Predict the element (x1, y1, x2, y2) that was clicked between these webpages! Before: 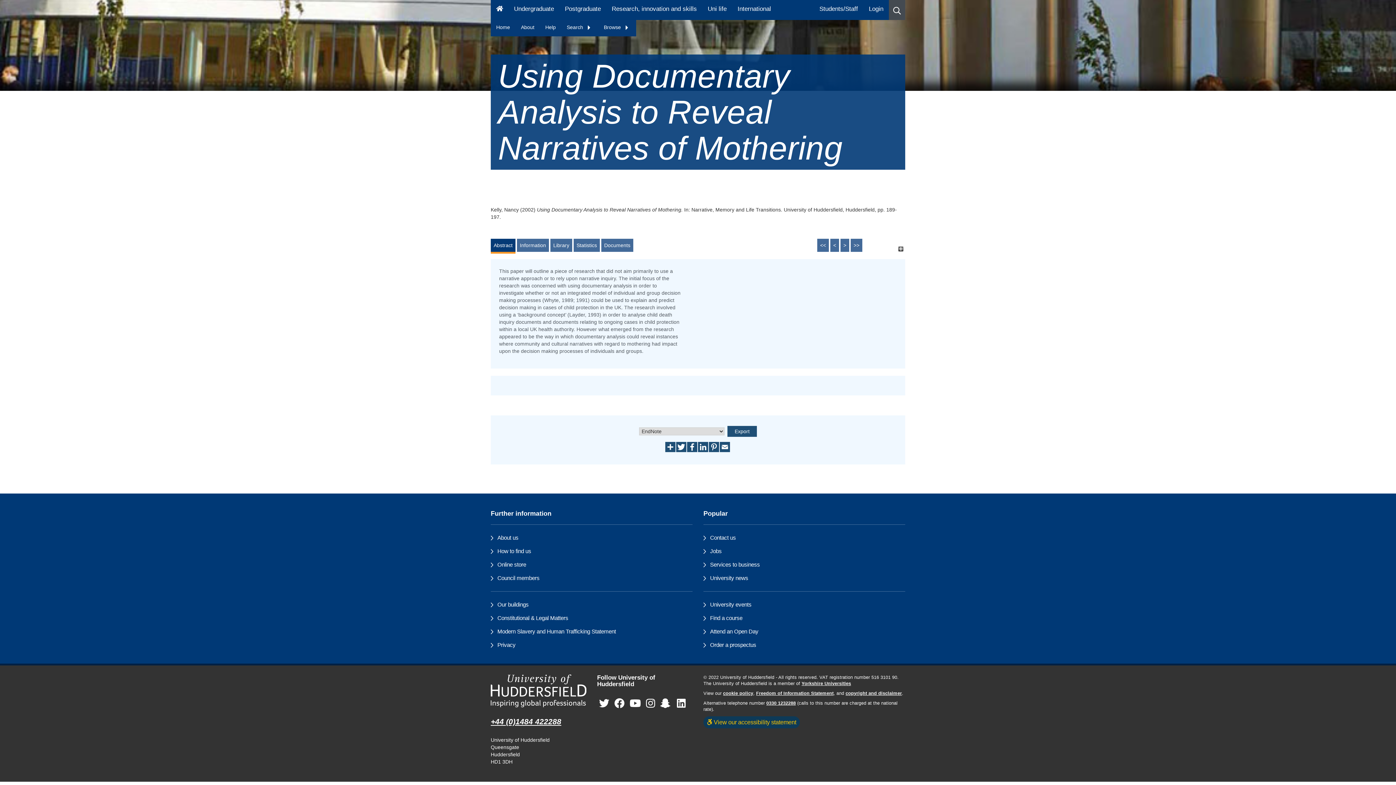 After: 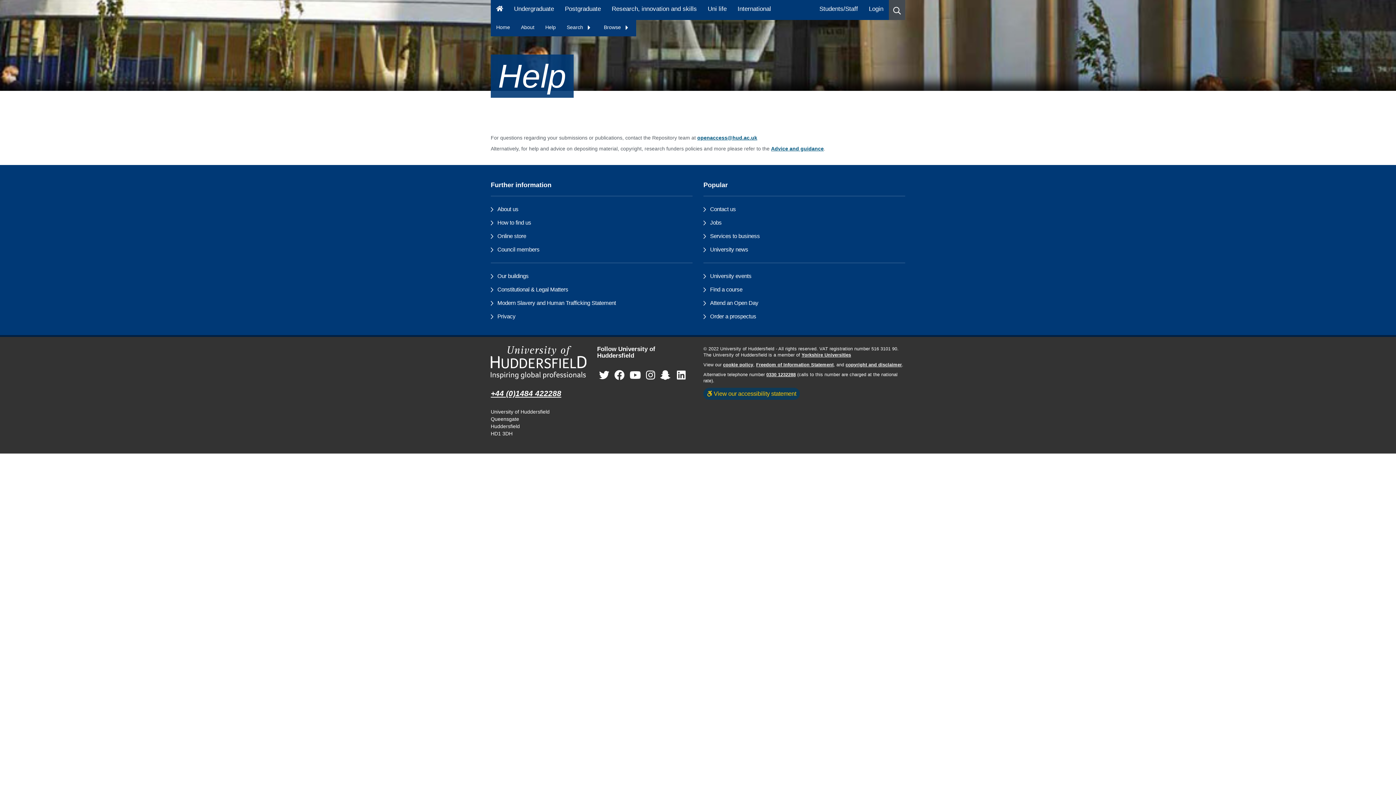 Action: label: Help bbox: (540, 20, 561, 34)